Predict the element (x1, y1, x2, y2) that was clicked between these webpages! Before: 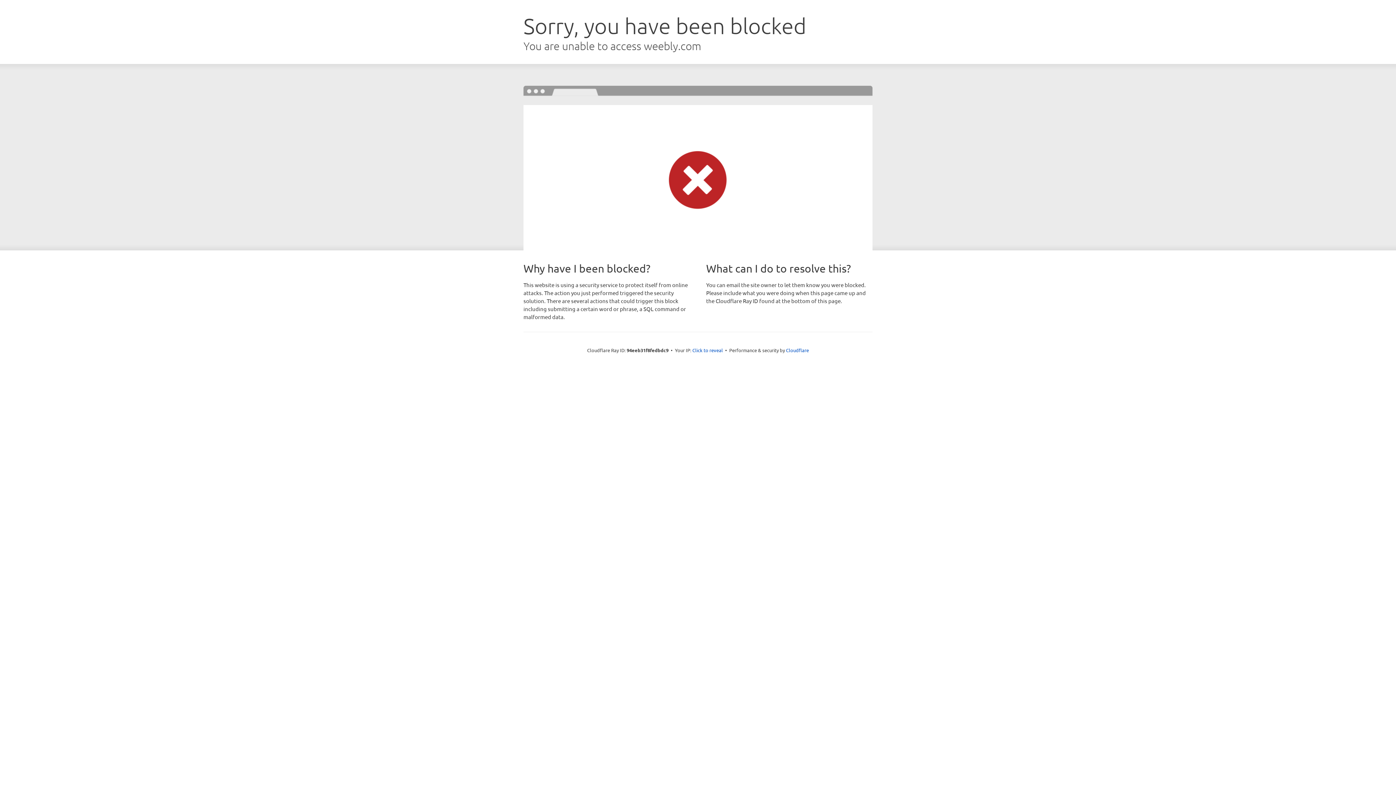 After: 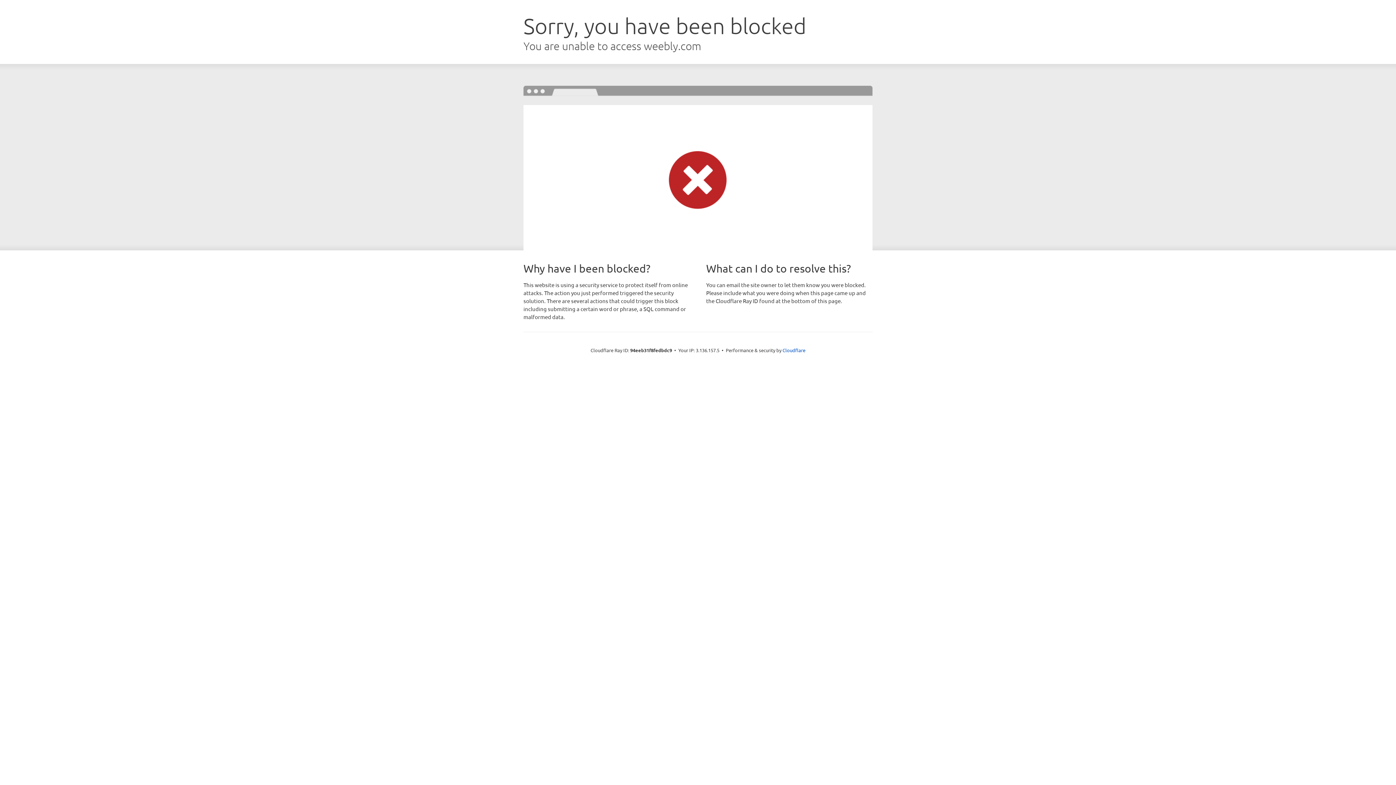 Action: bbox: (692, 346, 723, 353) label: Click to reveal